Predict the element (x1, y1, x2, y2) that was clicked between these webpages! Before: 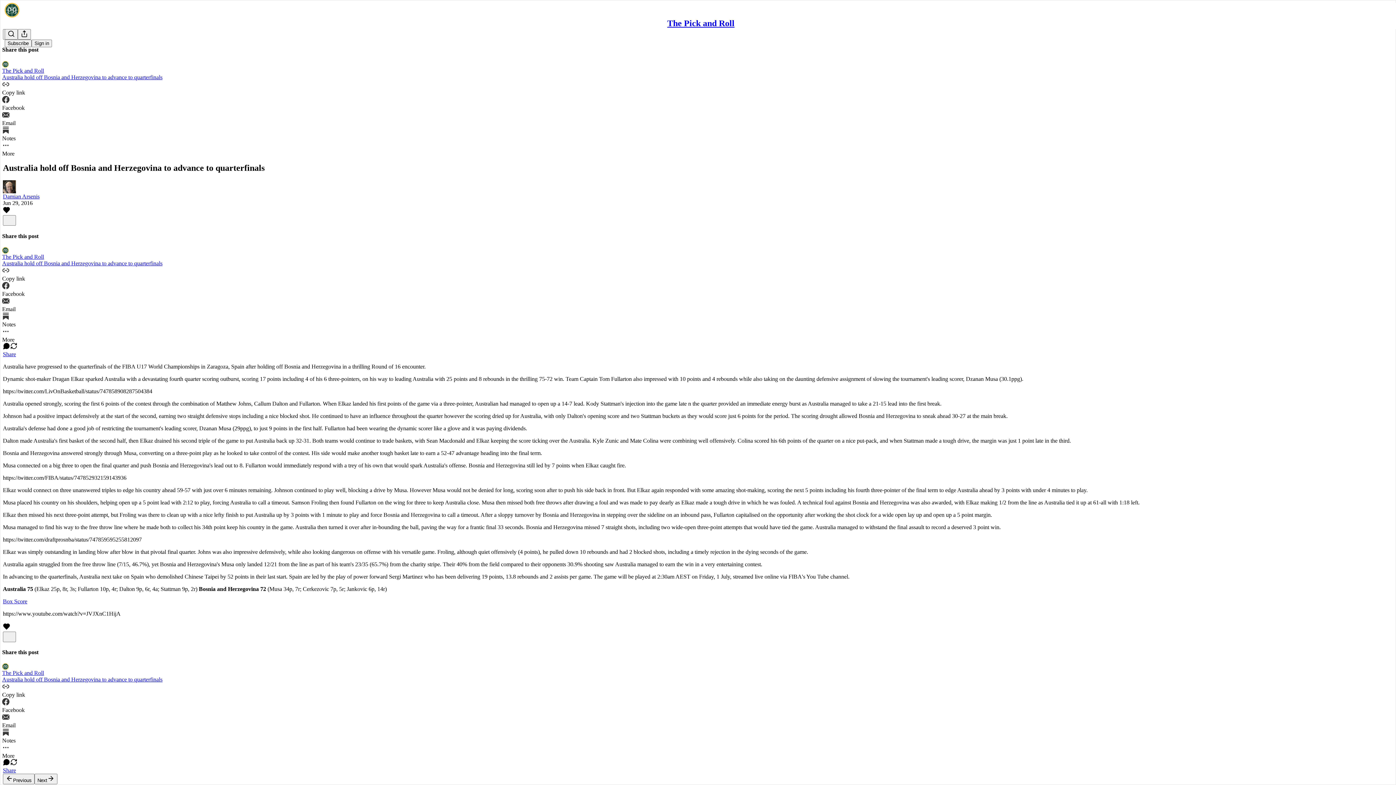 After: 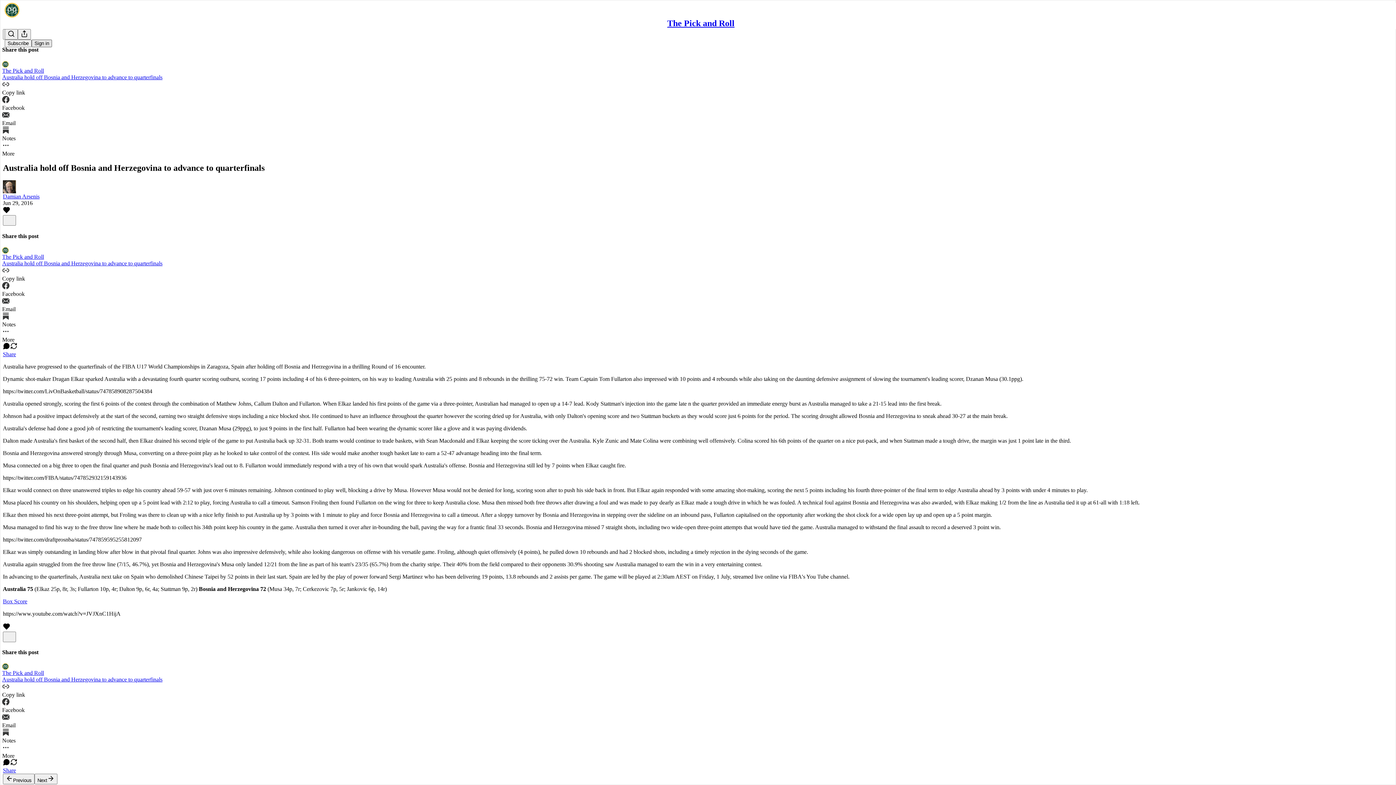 Action: label: Sign in bbox: (31, 39, 52, 47)